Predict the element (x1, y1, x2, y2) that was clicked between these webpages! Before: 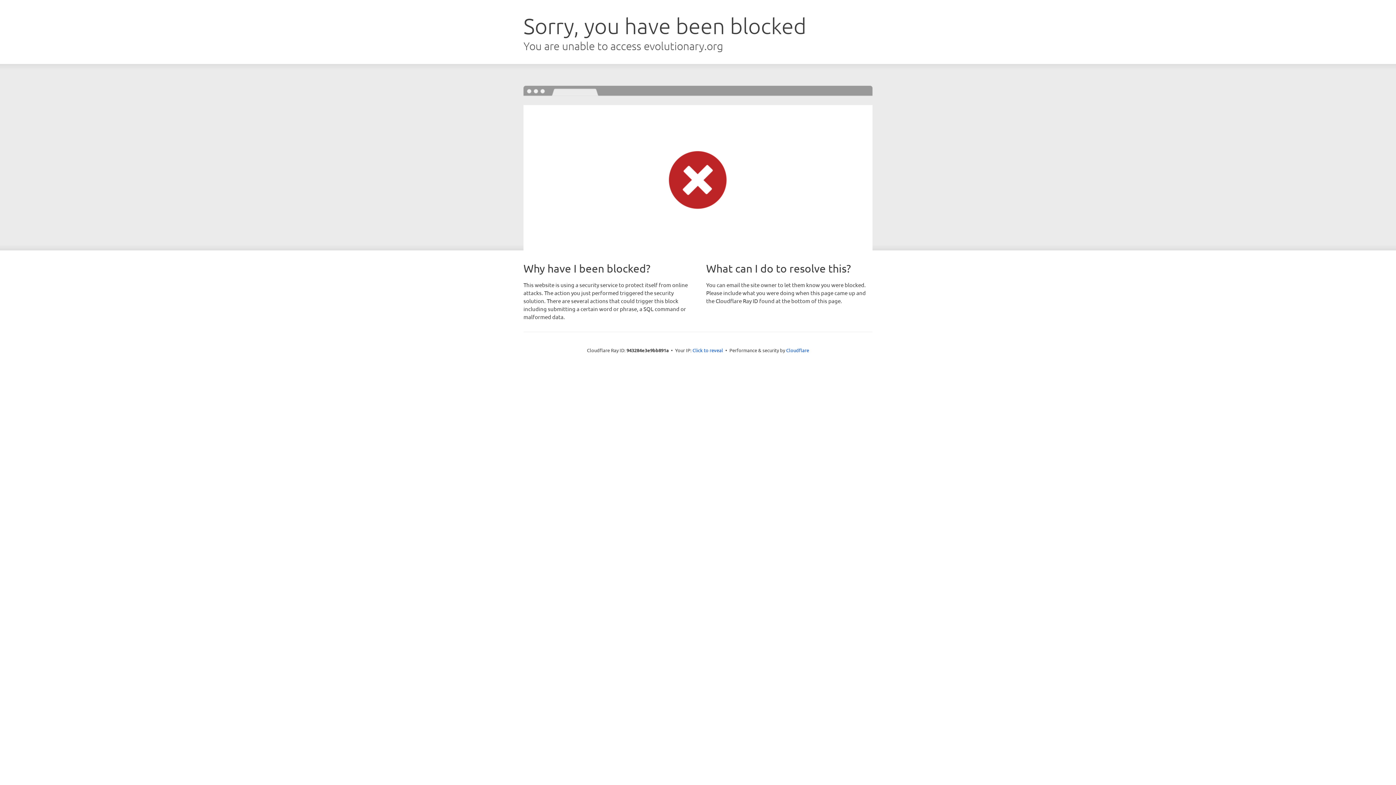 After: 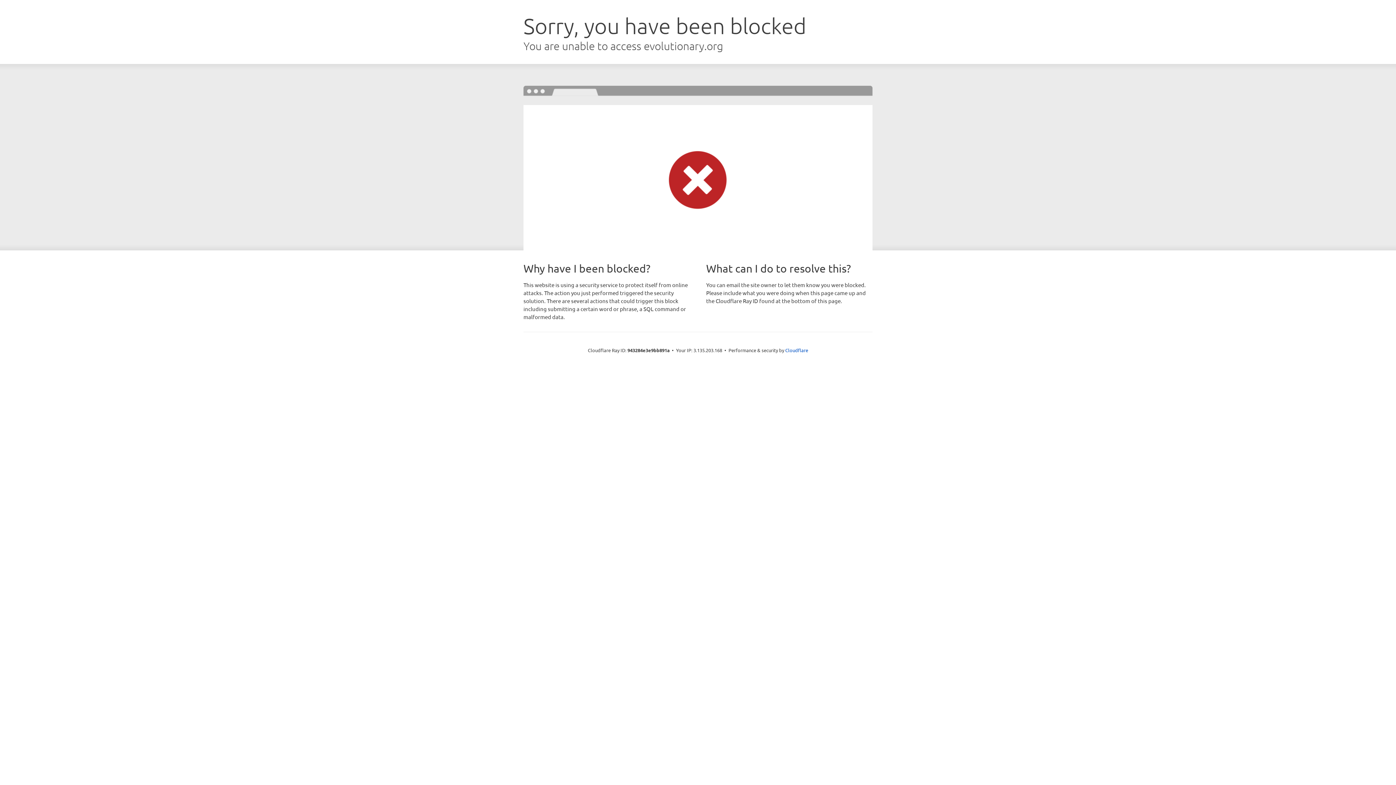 Action: label: Click to reveal bbox: (692, 346, 723, 353)